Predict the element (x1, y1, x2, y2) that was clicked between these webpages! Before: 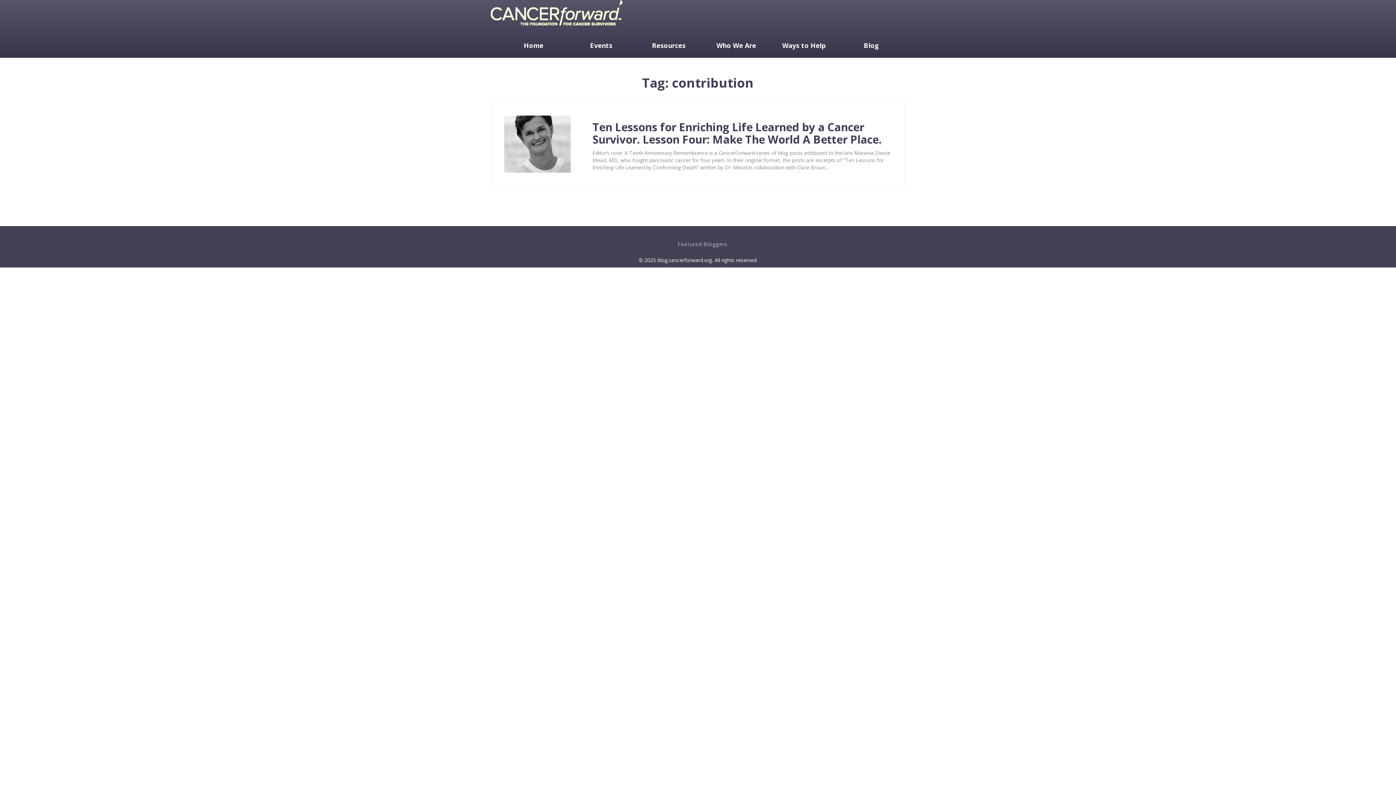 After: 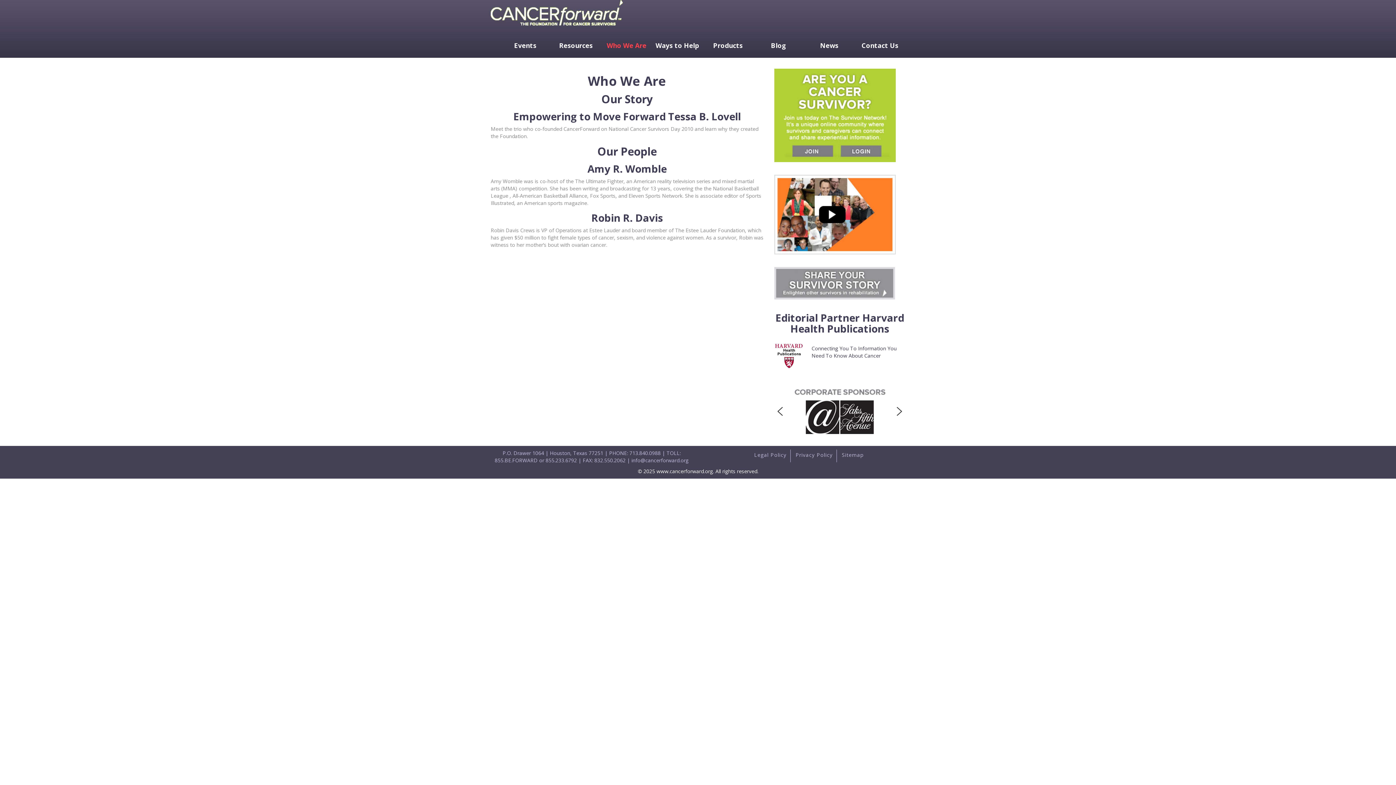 Action: bbox: (702, 40, 770, 50) label: Who We Are